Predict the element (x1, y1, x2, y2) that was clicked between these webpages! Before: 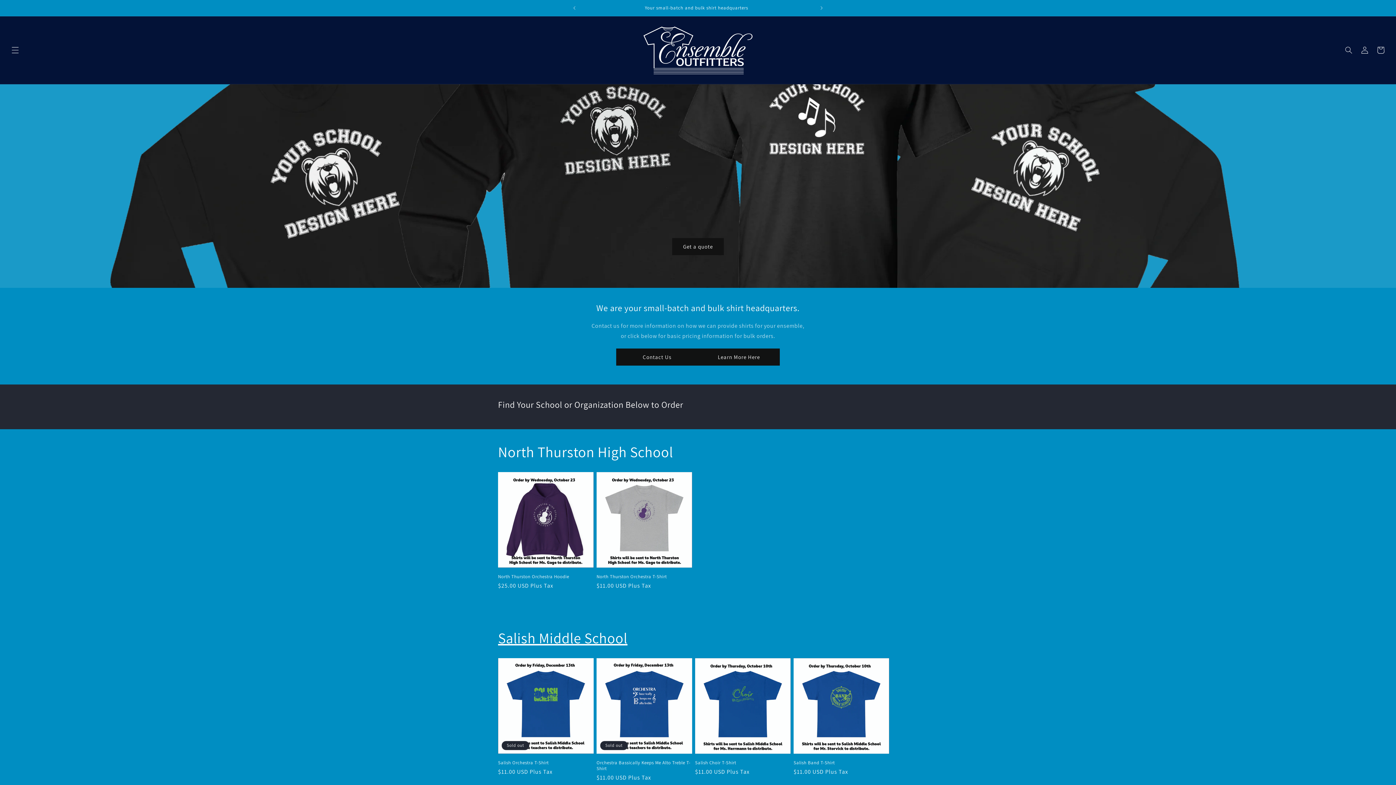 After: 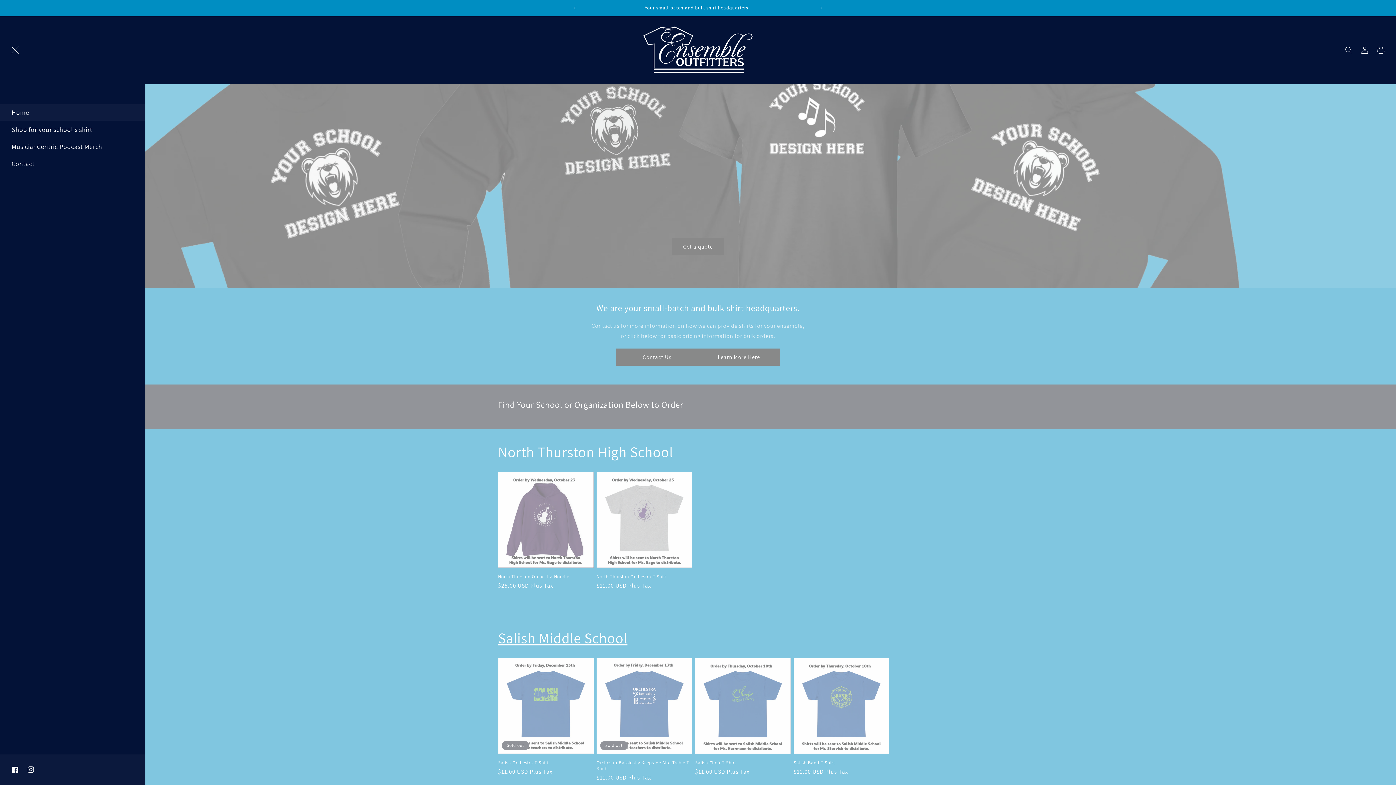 Action: bbox: (7, 42, 23, 58) label: Menu